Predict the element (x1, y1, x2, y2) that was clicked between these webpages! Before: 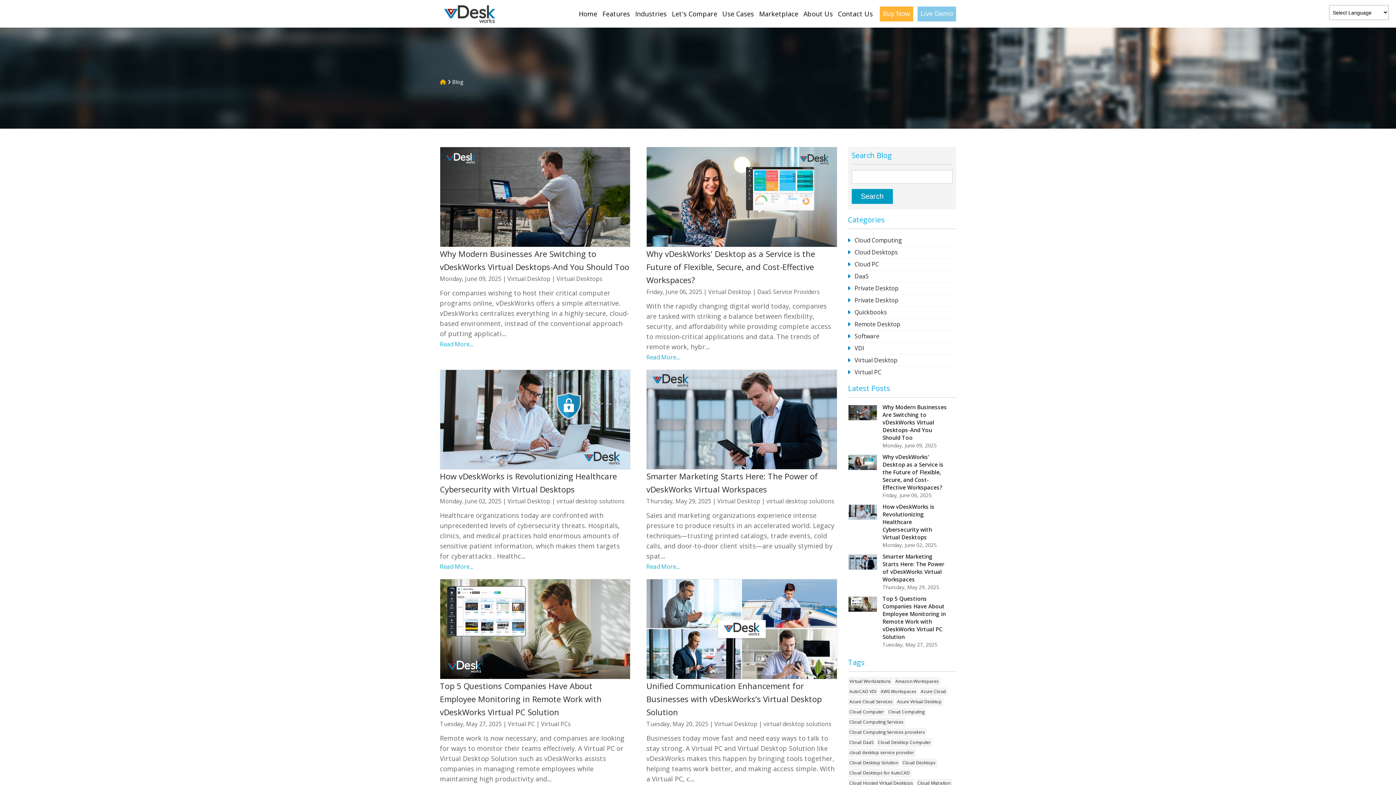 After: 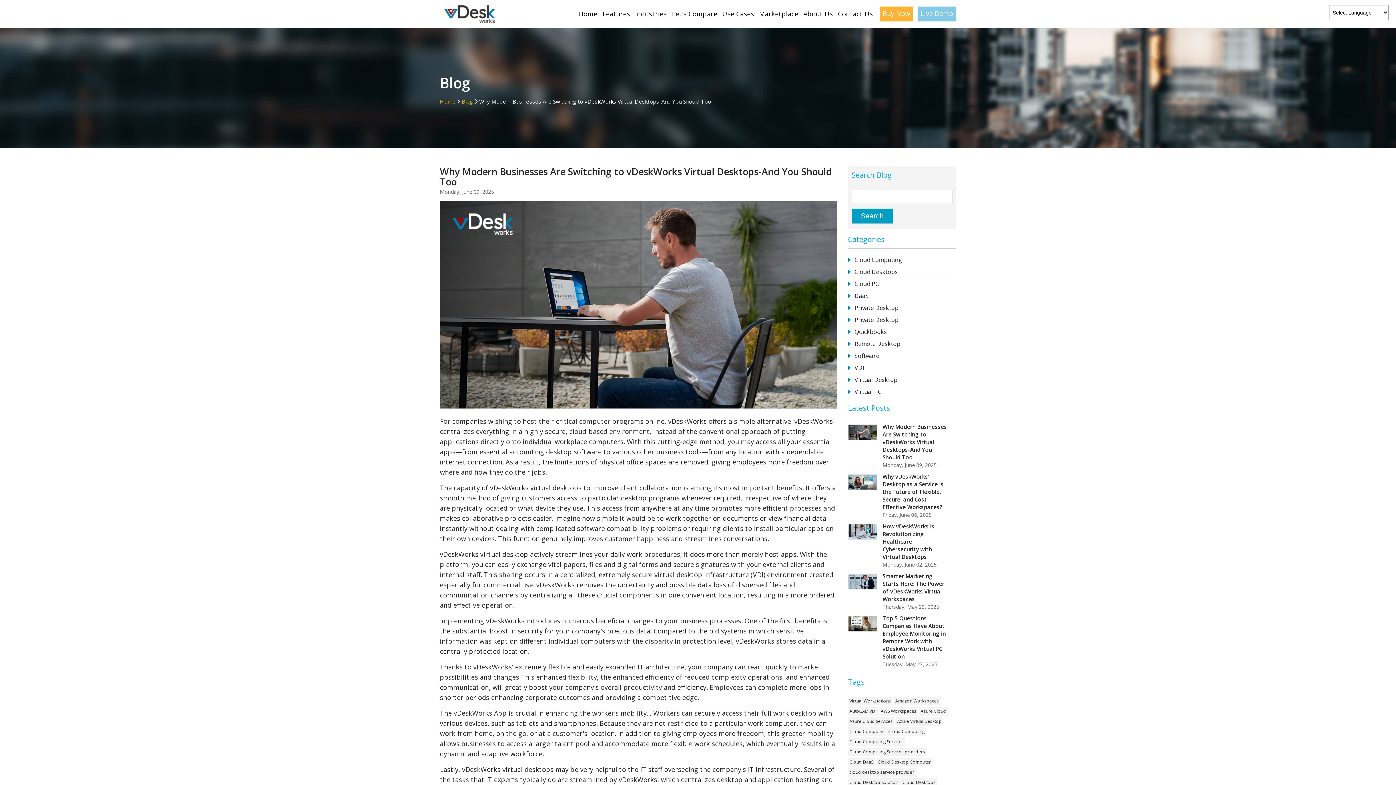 Action: label: Why Modern Businesses Are Switching to vDeskWorks Virtual Desktops-And You Should Too bbox: (882, 403, 947, 441)